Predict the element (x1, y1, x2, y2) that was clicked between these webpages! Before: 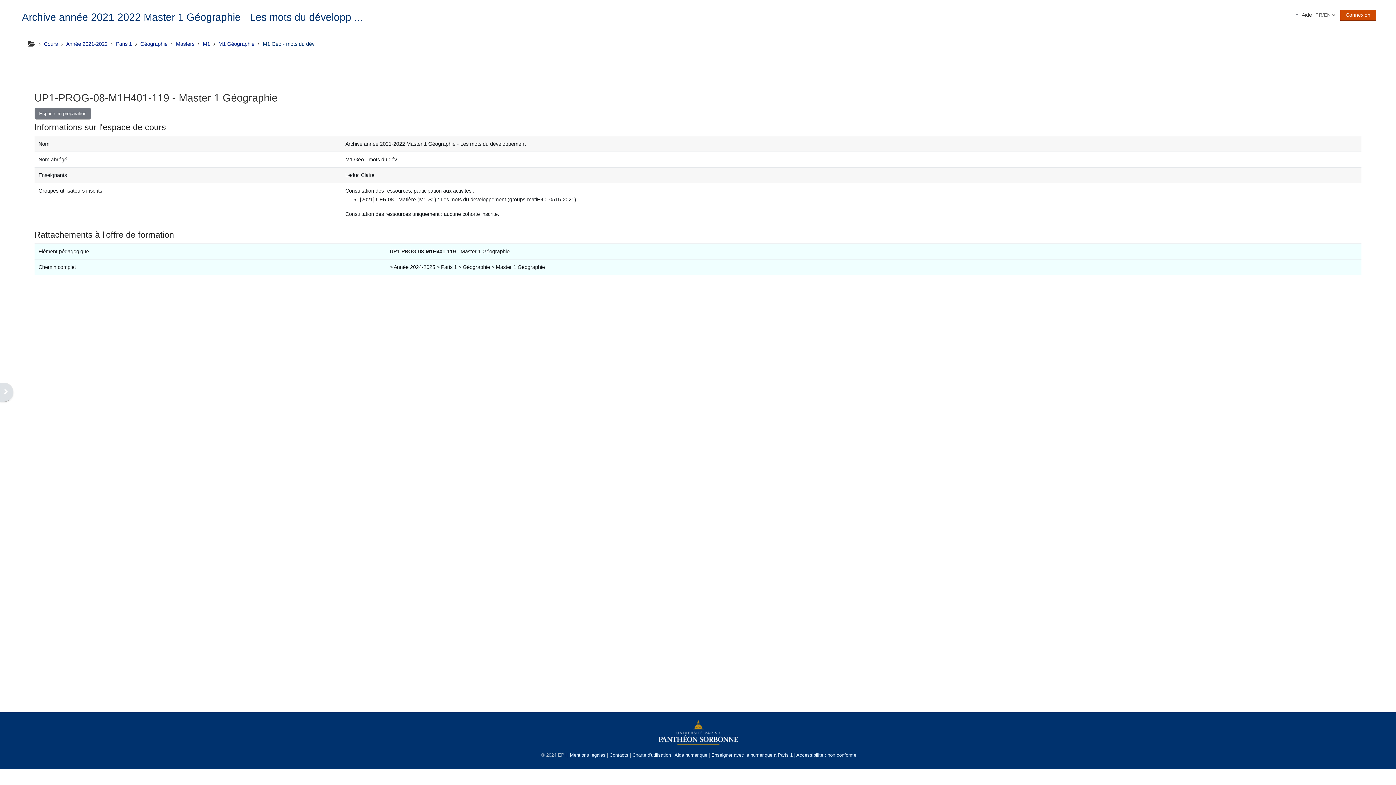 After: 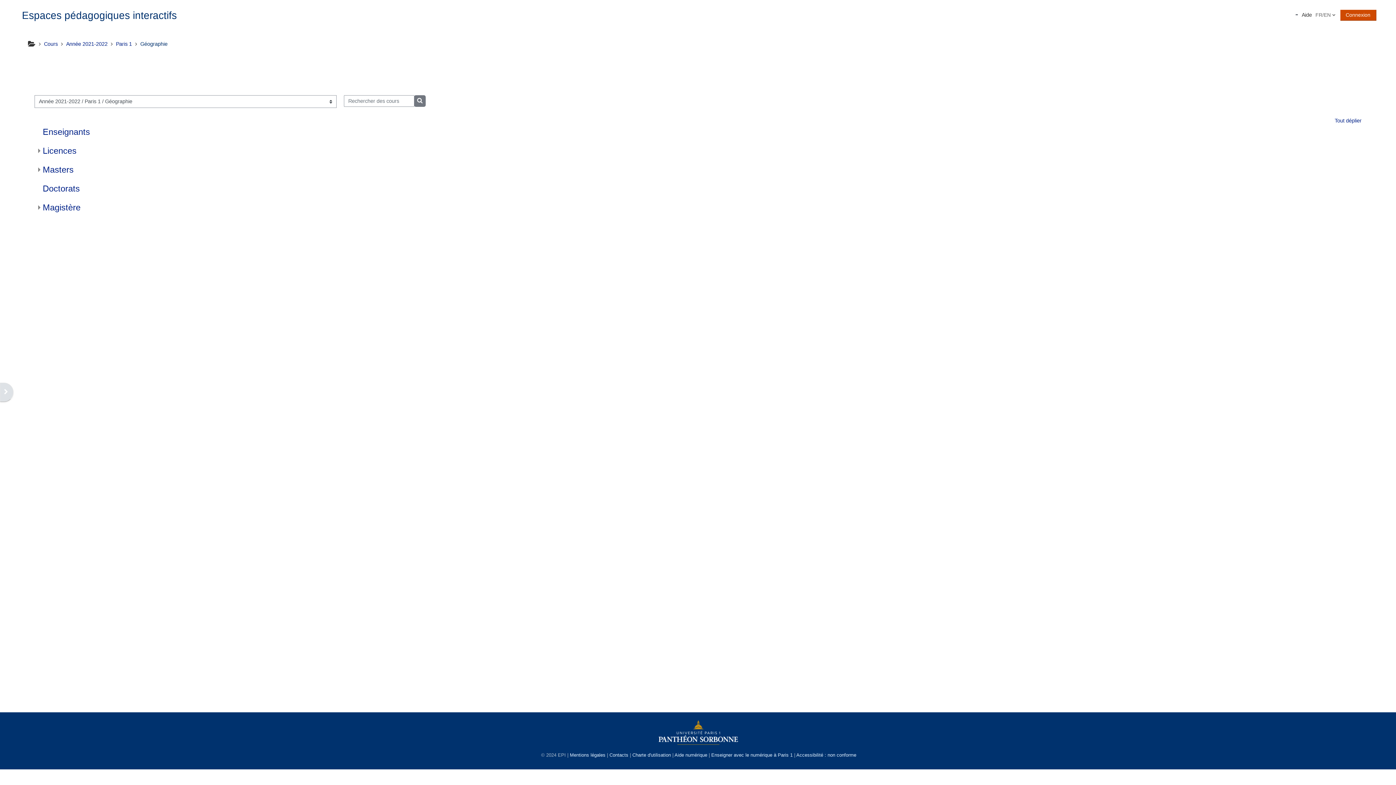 Action: bbox: (140, 41, 167, 46) label: Géographie